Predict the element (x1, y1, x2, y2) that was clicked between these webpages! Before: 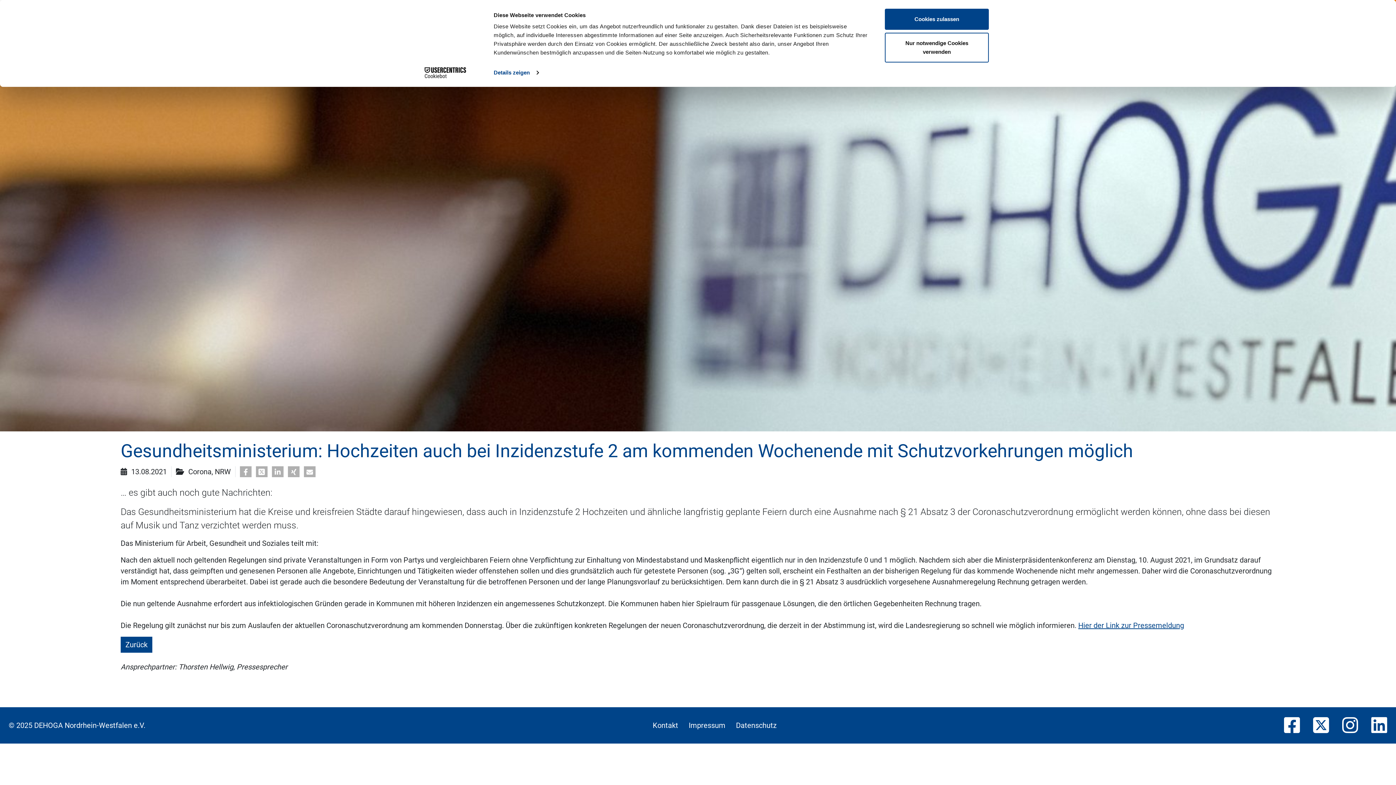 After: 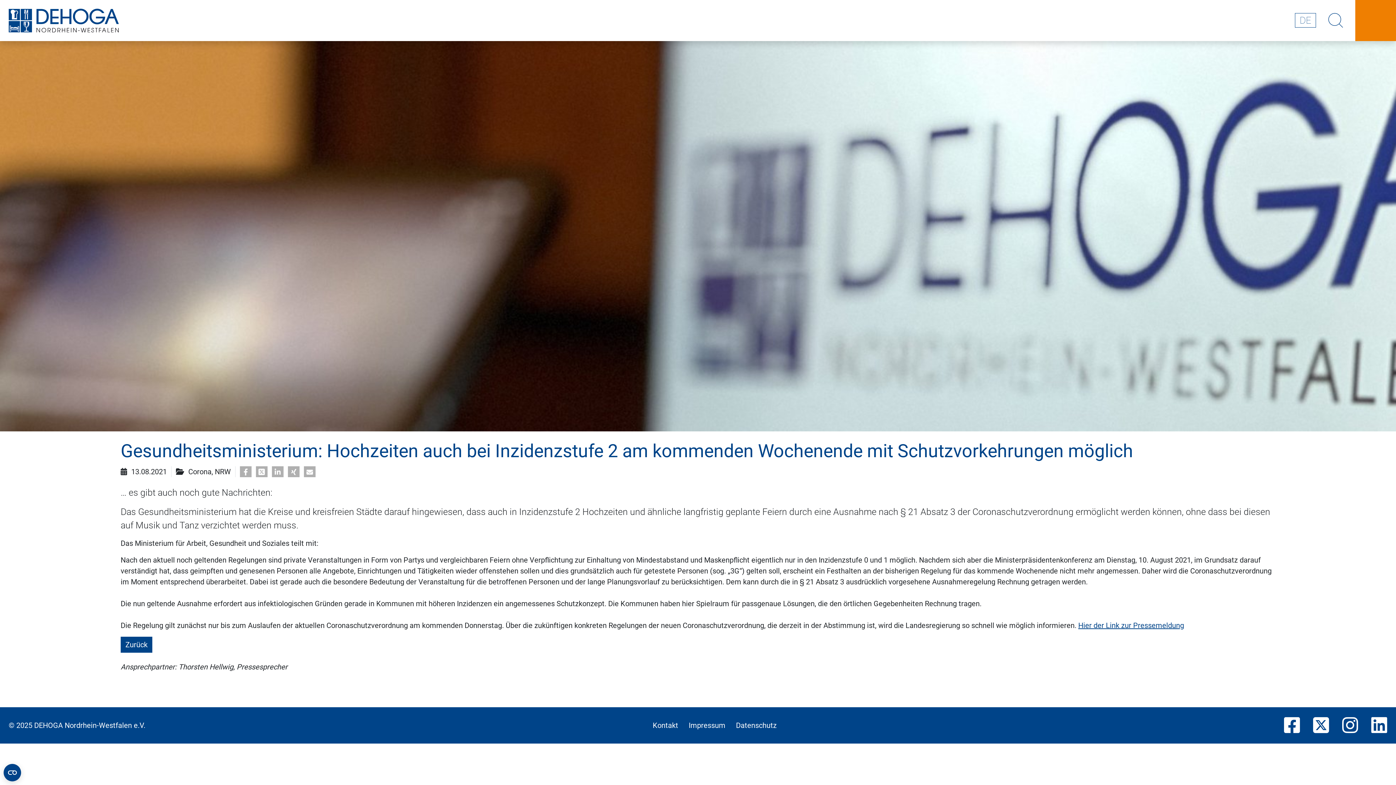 Action: label: Cookies zulassen bbox: (885, 8, 989, 29)